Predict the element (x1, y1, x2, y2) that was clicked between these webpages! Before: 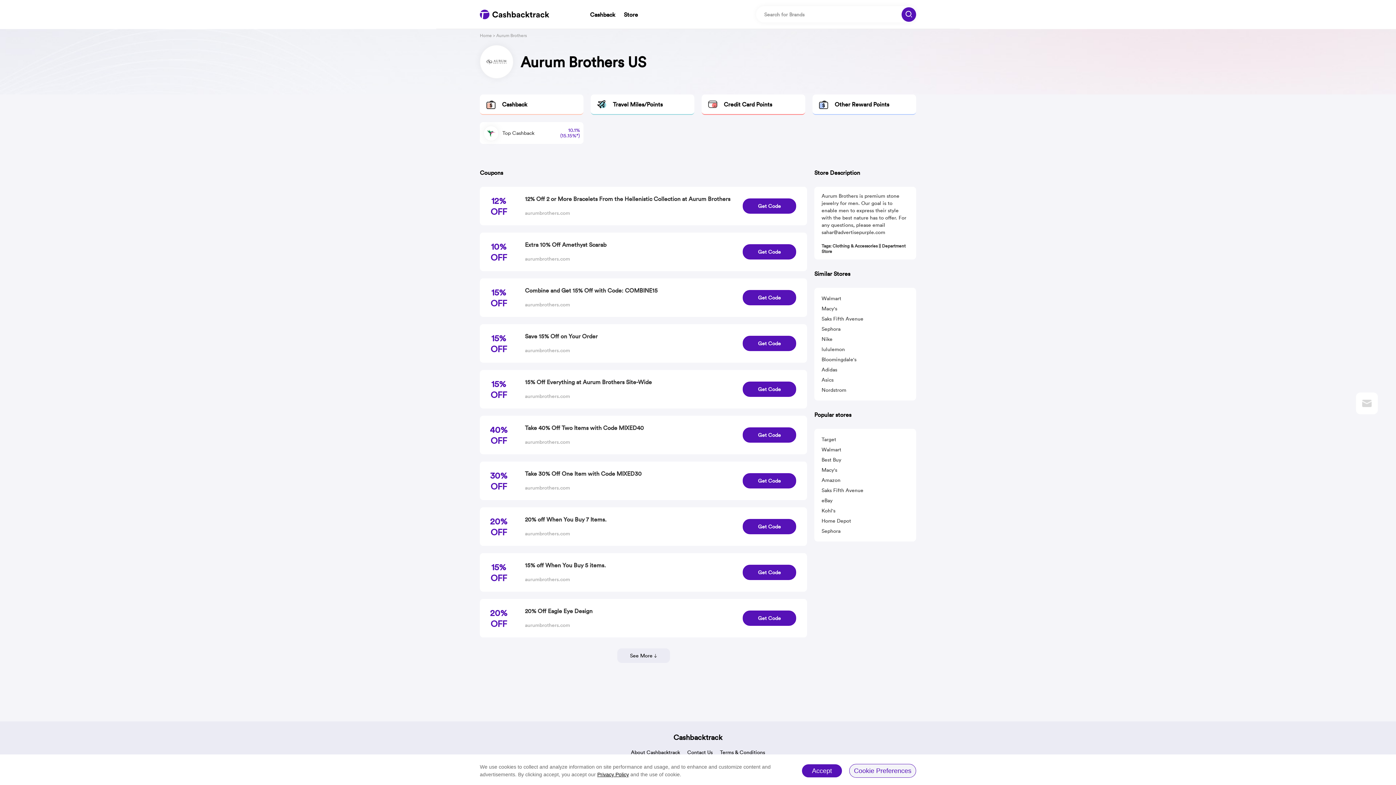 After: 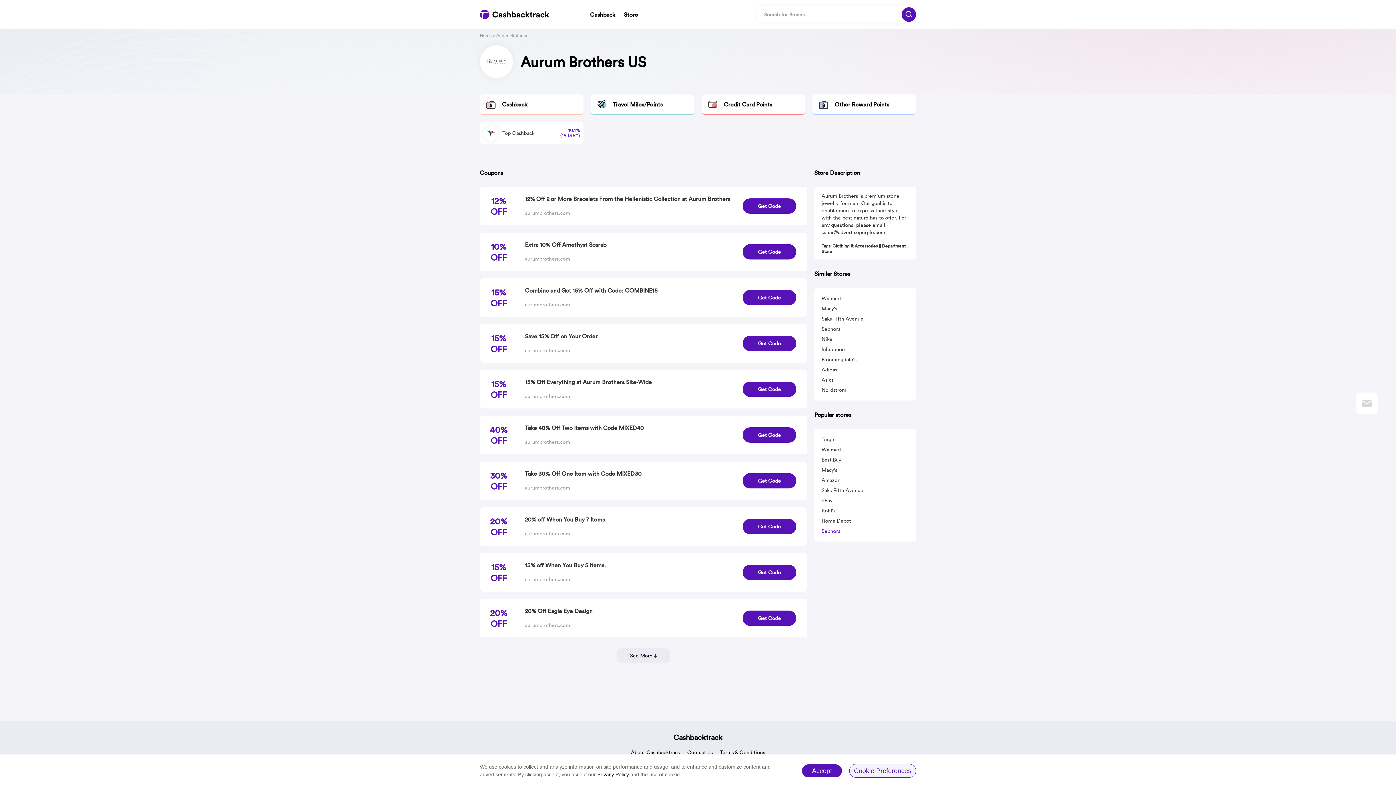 Action: bbox: (821, 528, 840, 534) label: Sephora